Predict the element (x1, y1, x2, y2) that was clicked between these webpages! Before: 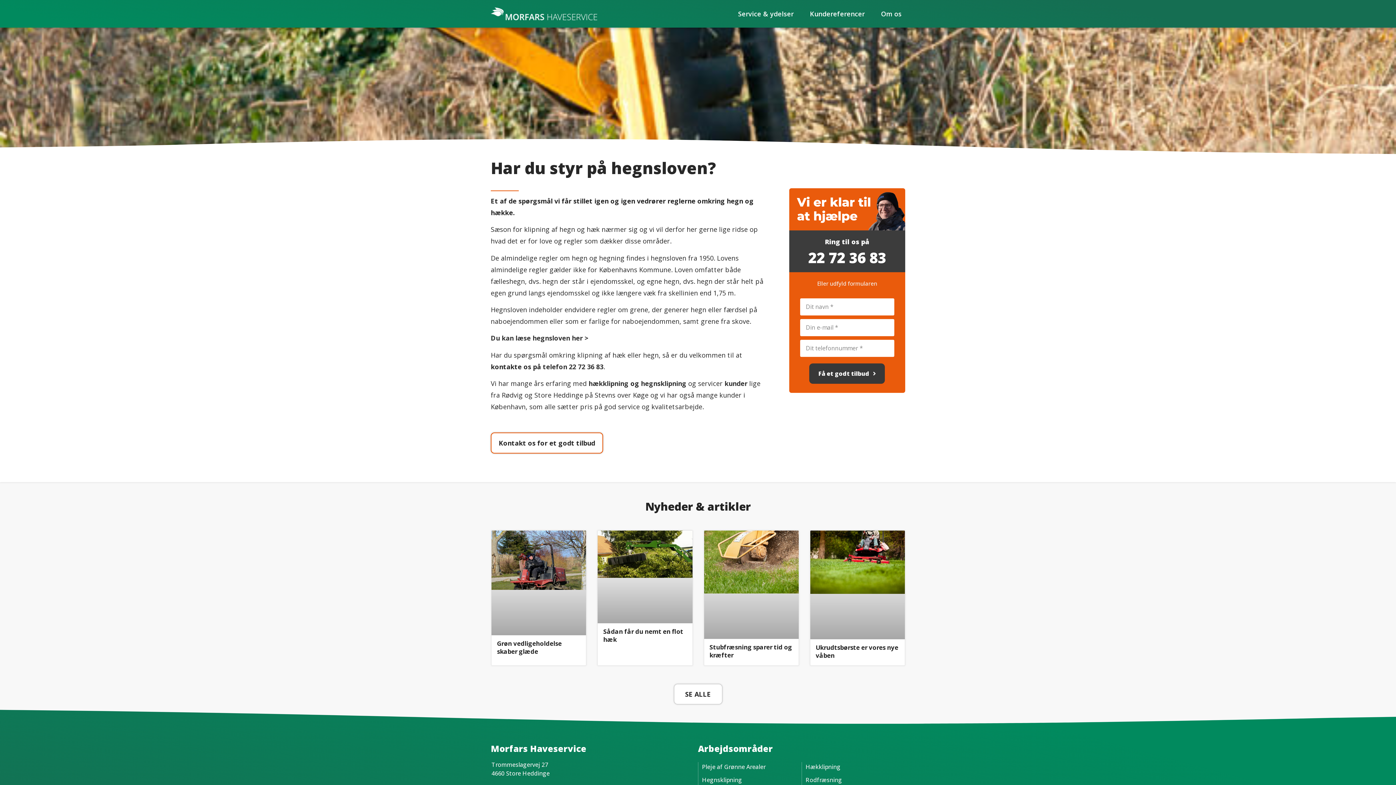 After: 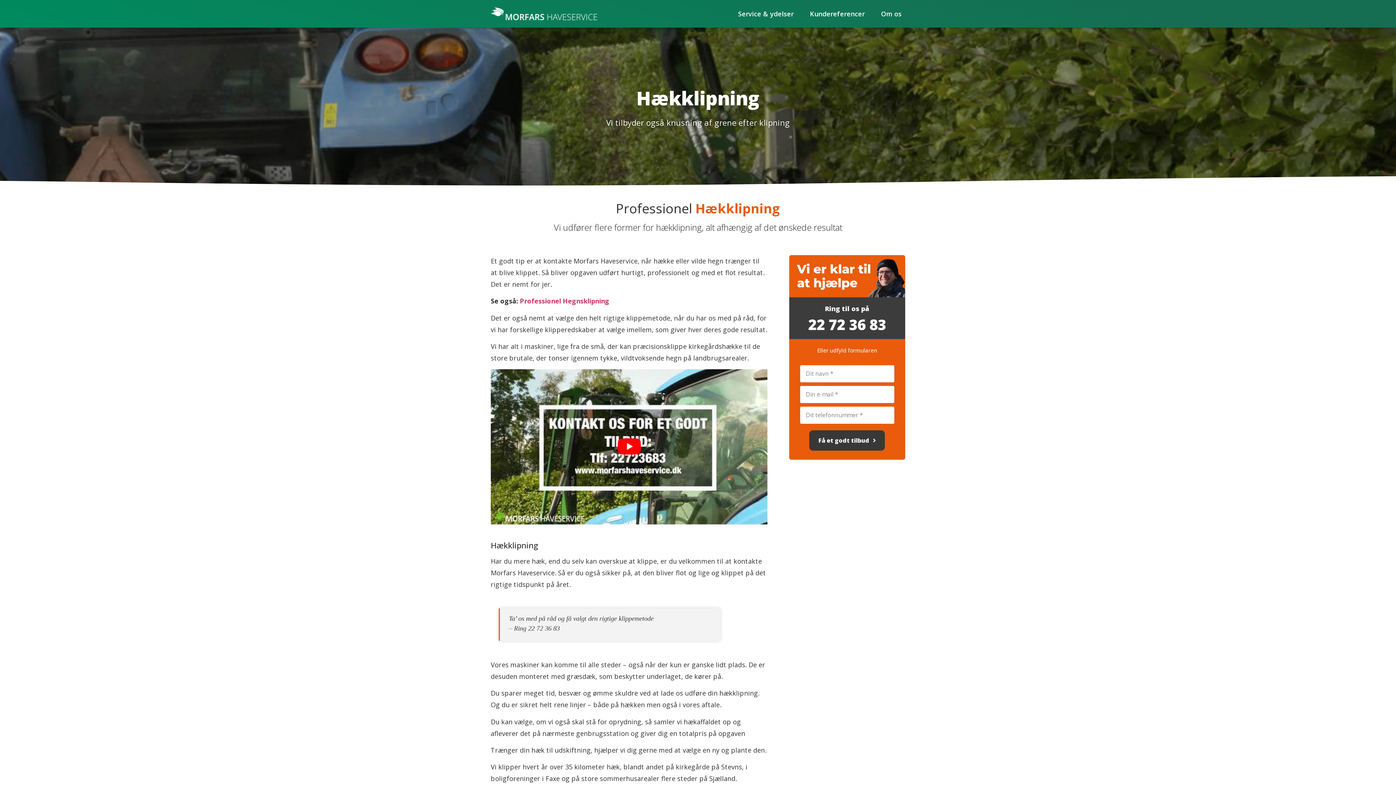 Action: bbox: (588, 379, 628, 388) label: hækklipning